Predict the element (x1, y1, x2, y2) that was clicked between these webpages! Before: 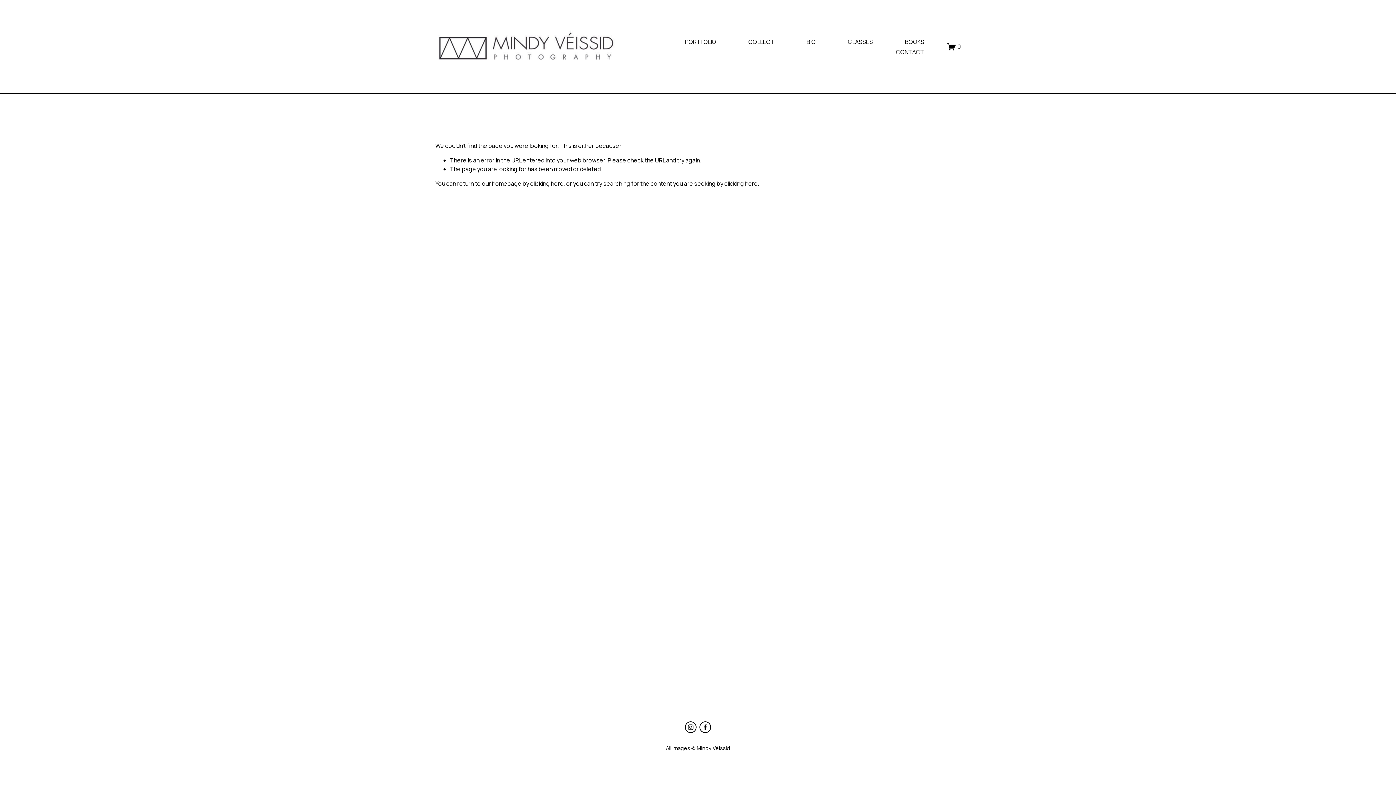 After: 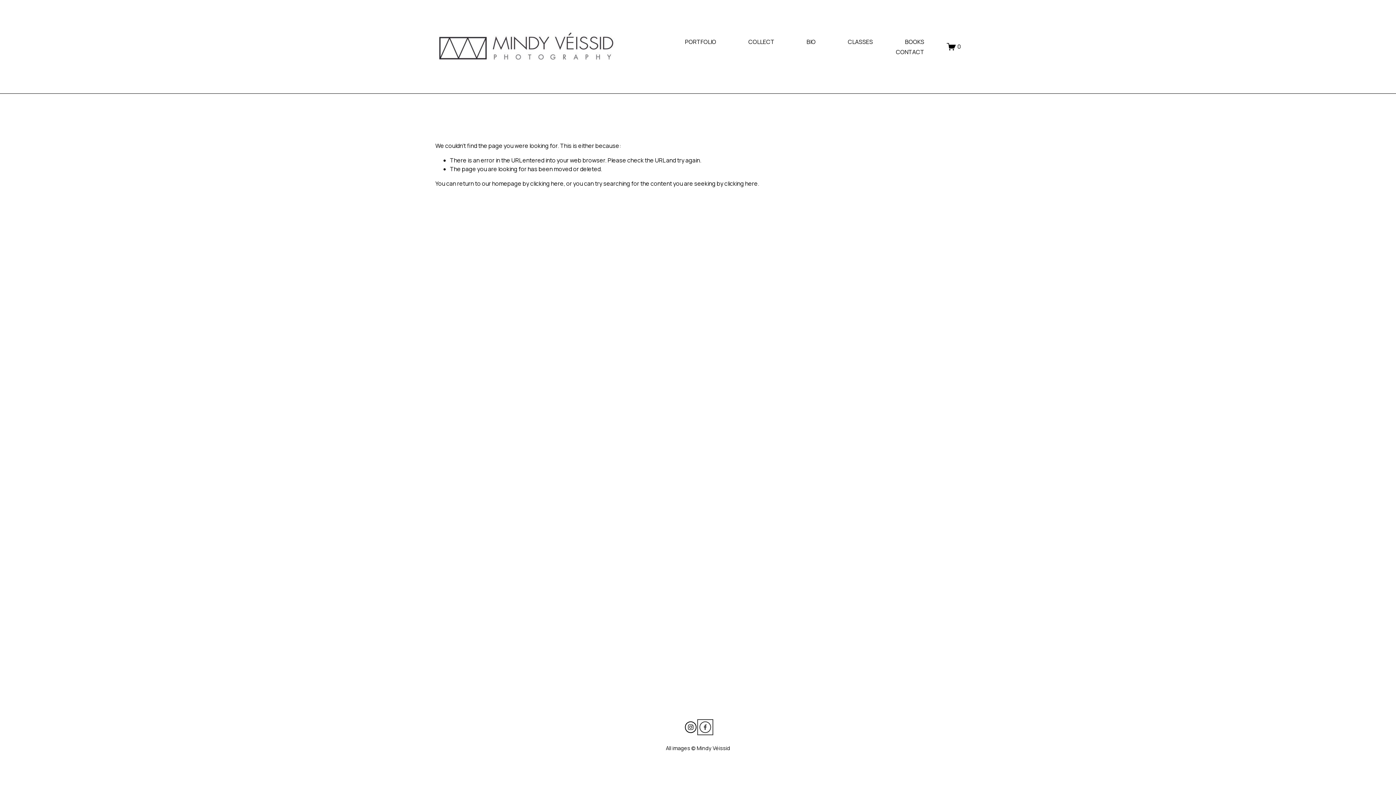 Action: bbox: (699, 721, 711, 733) label: Facebook